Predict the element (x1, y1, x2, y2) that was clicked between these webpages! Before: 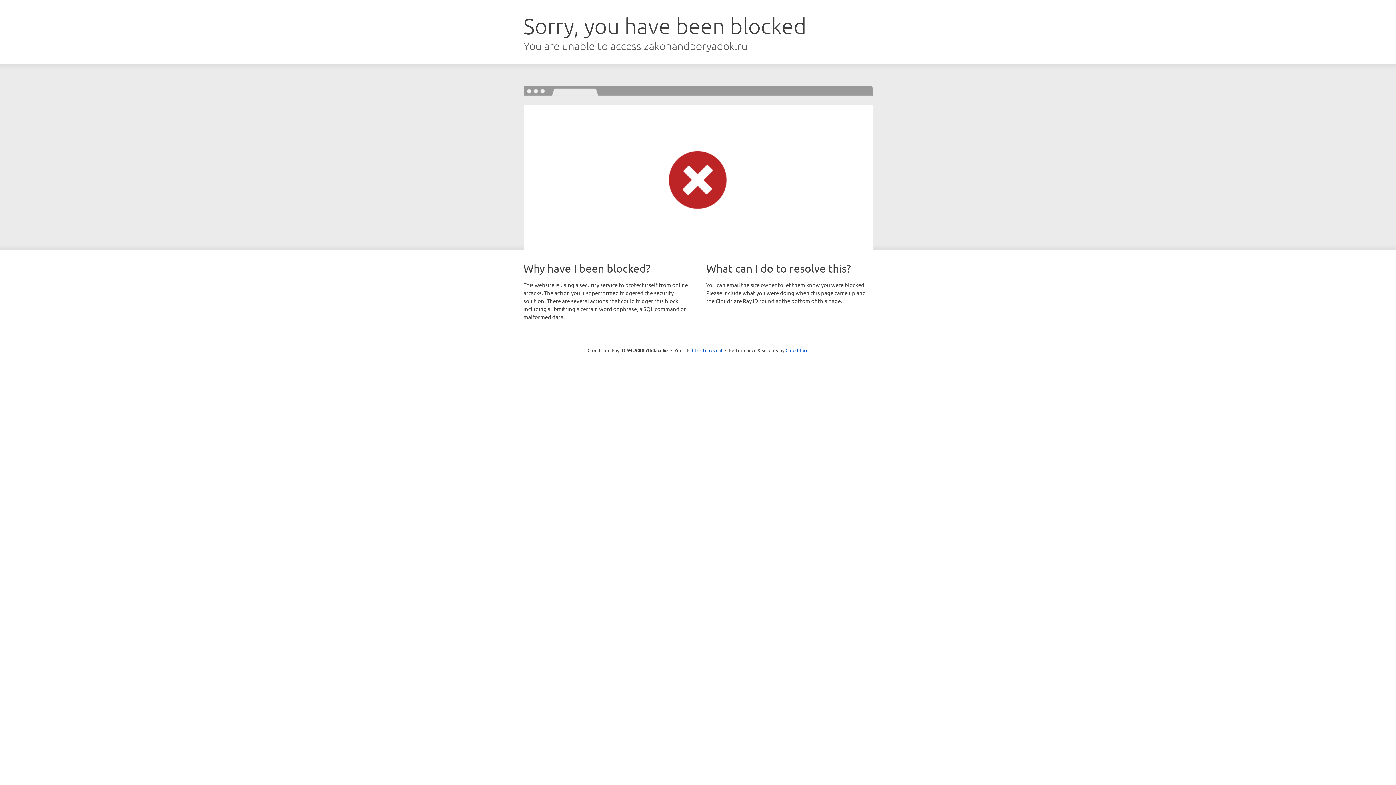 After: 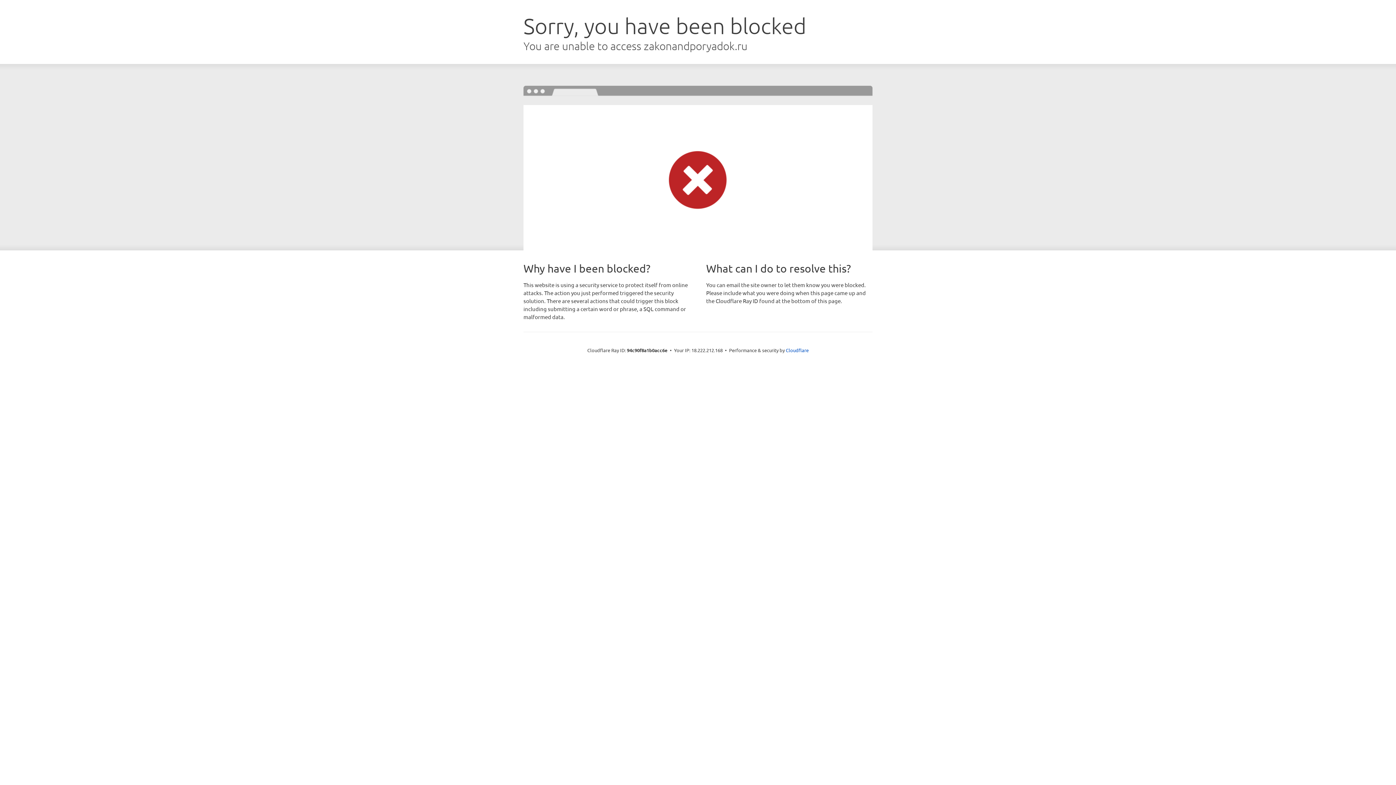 Action: label: Click to reveal bbox: (692, 346, 722, 353)